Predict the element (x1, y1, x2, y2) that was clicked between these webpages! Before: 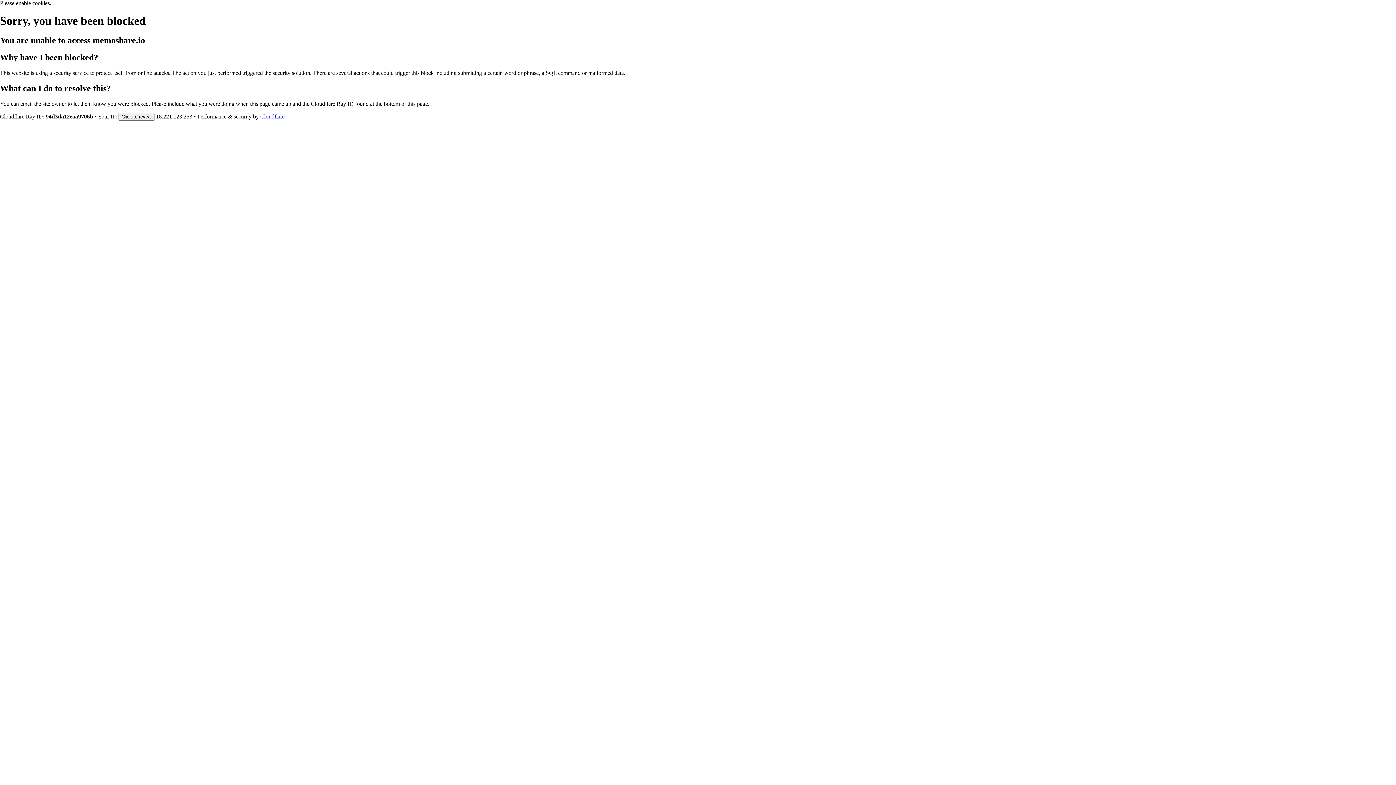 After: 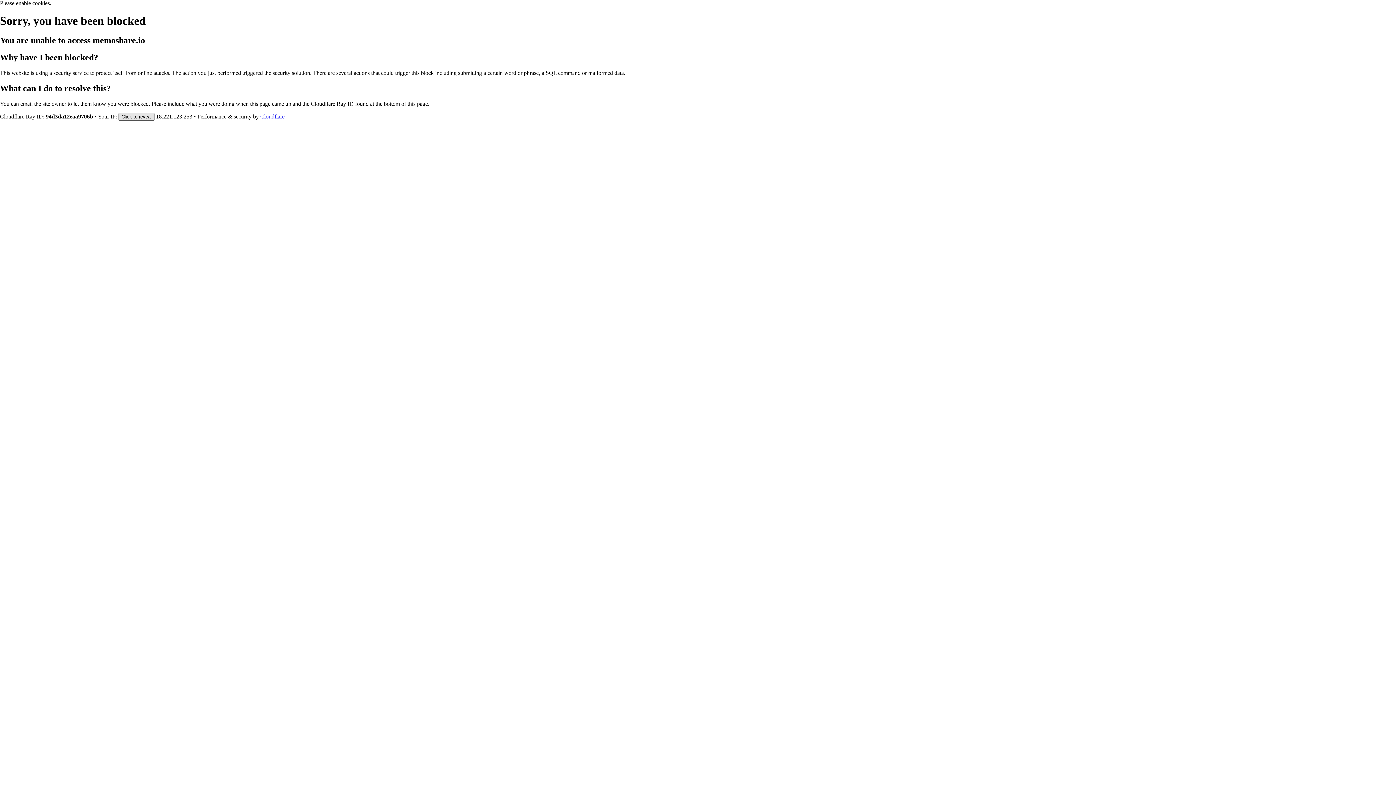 Action: label: Click to reveal bbox: (118, 112, 154, 120)